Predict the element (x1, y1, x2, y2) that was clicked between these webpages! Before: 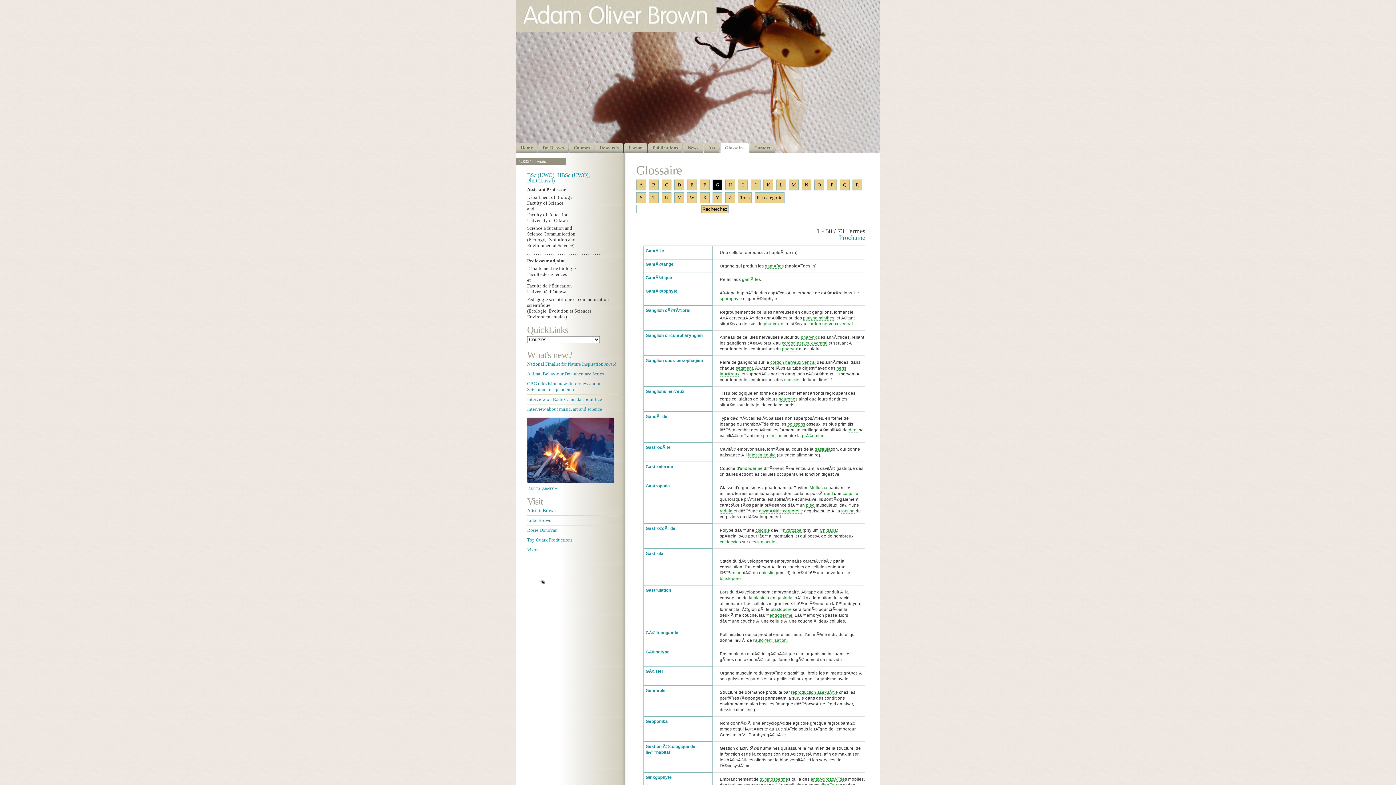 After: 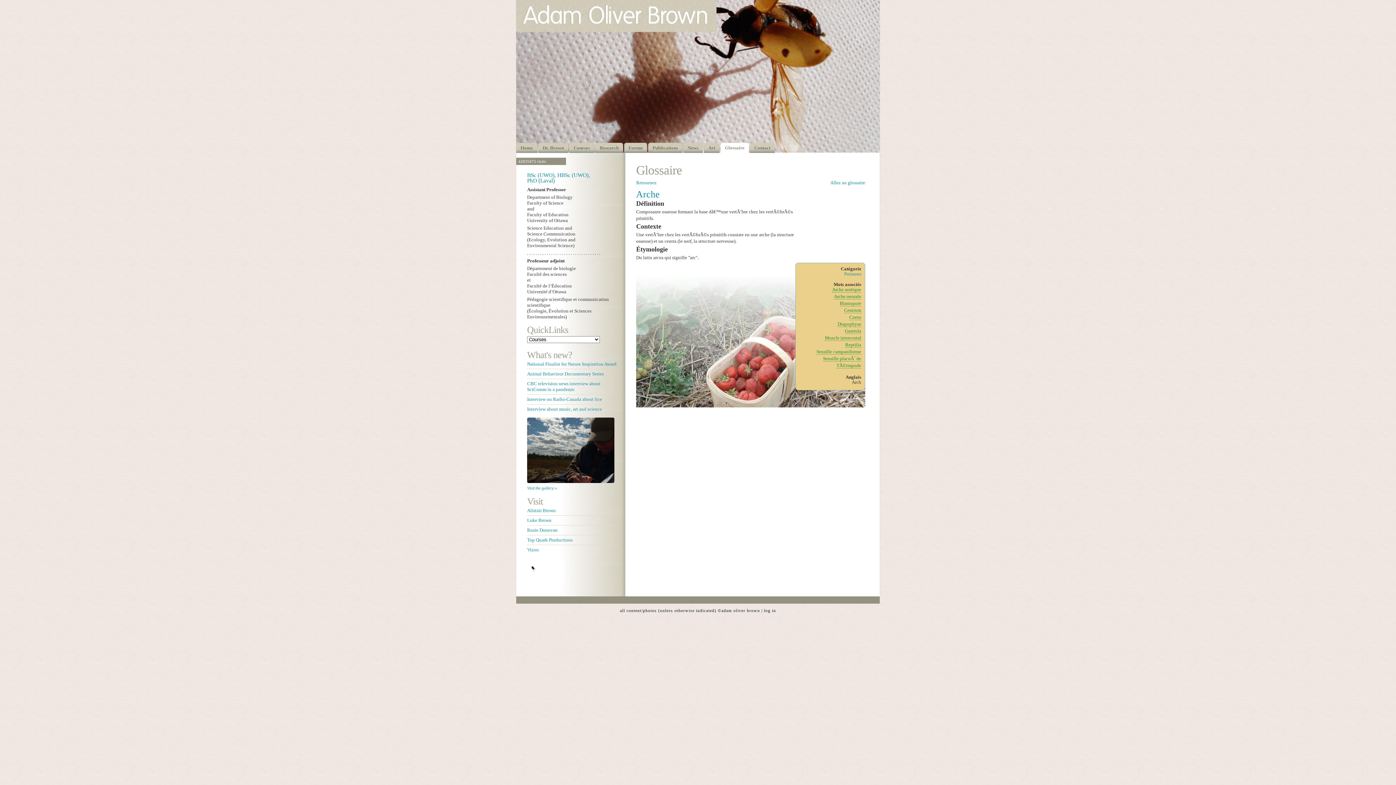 Action: label: arche bbox: (730, 570, 741, 575)